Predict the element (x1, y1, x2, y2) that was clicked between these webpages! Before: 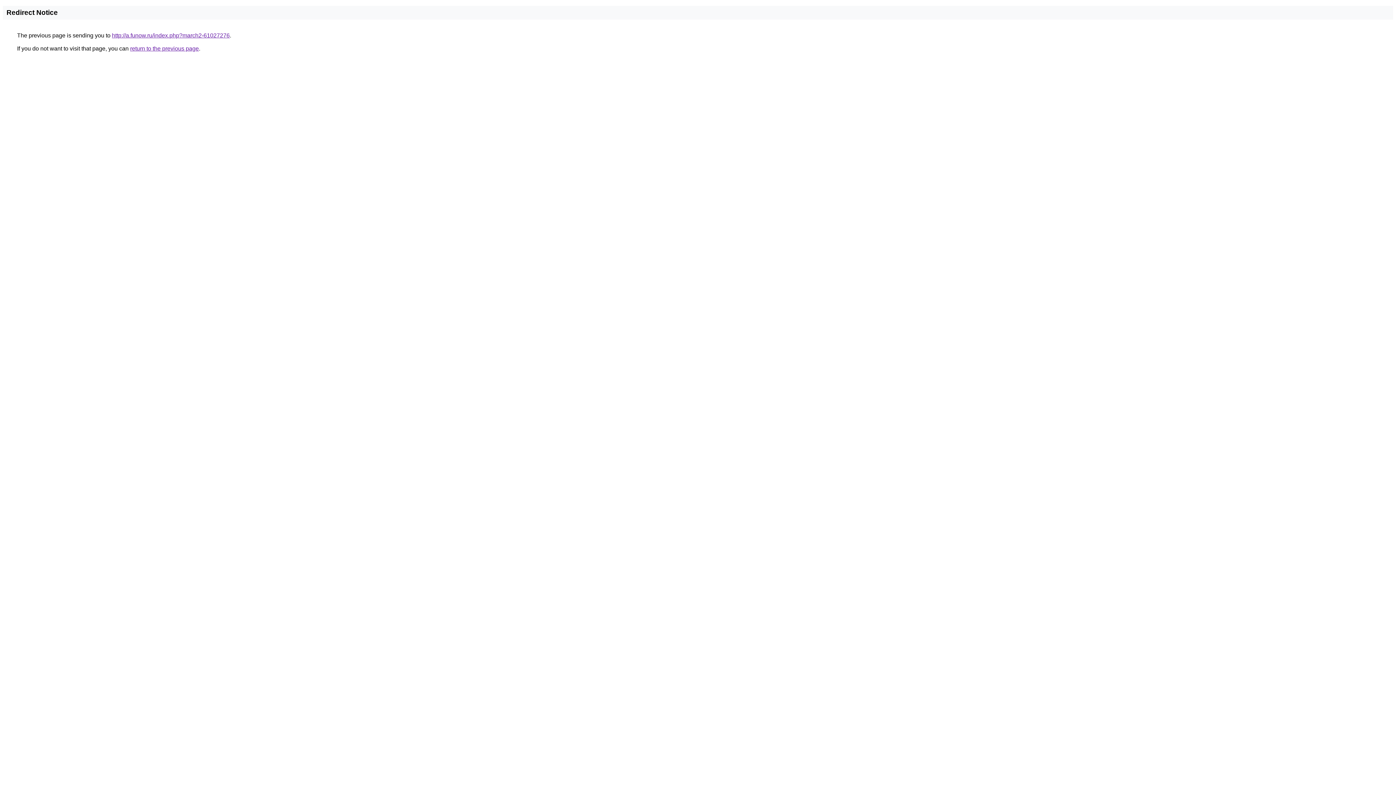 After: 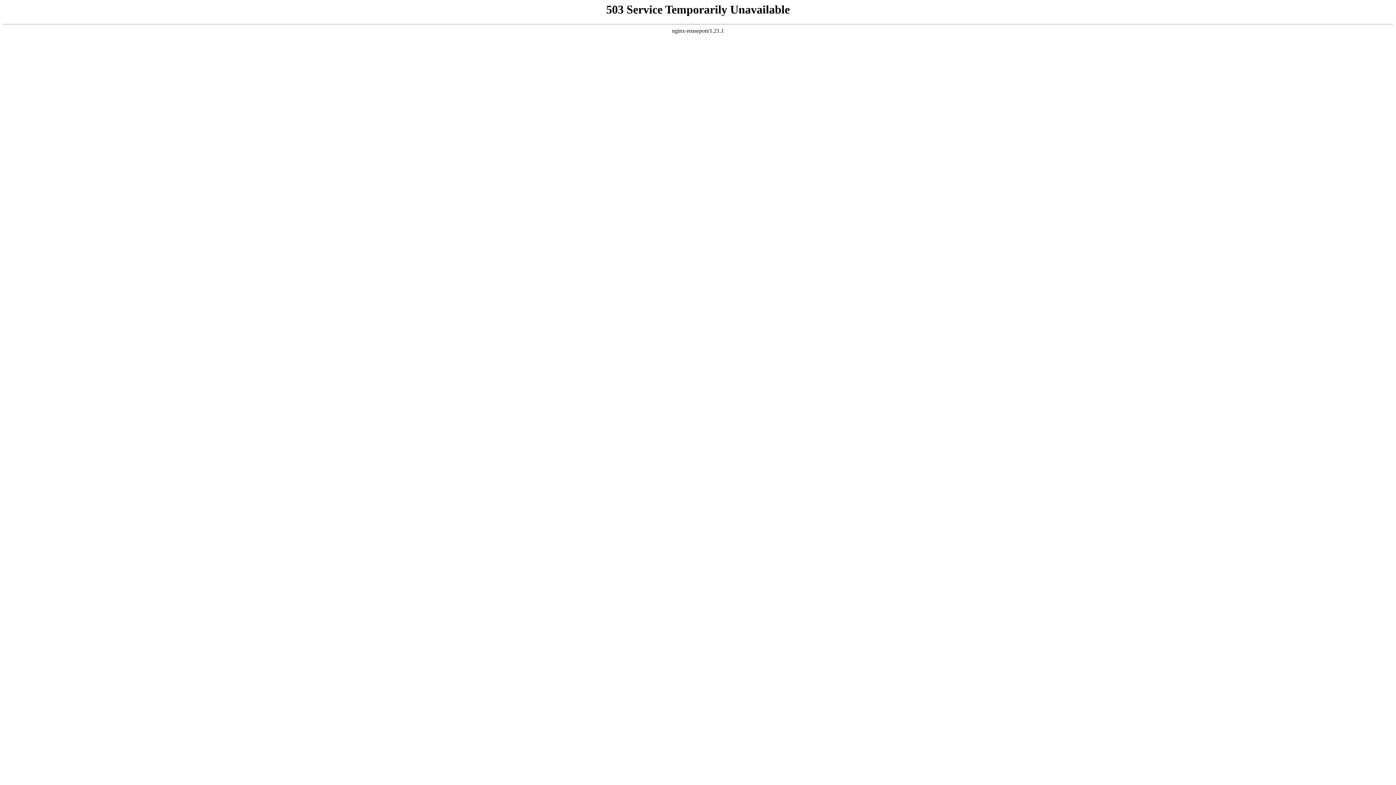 Action: bbox: (112, 32, 229, 38) label: http://a.funow.ru/index.php?march2-61027276